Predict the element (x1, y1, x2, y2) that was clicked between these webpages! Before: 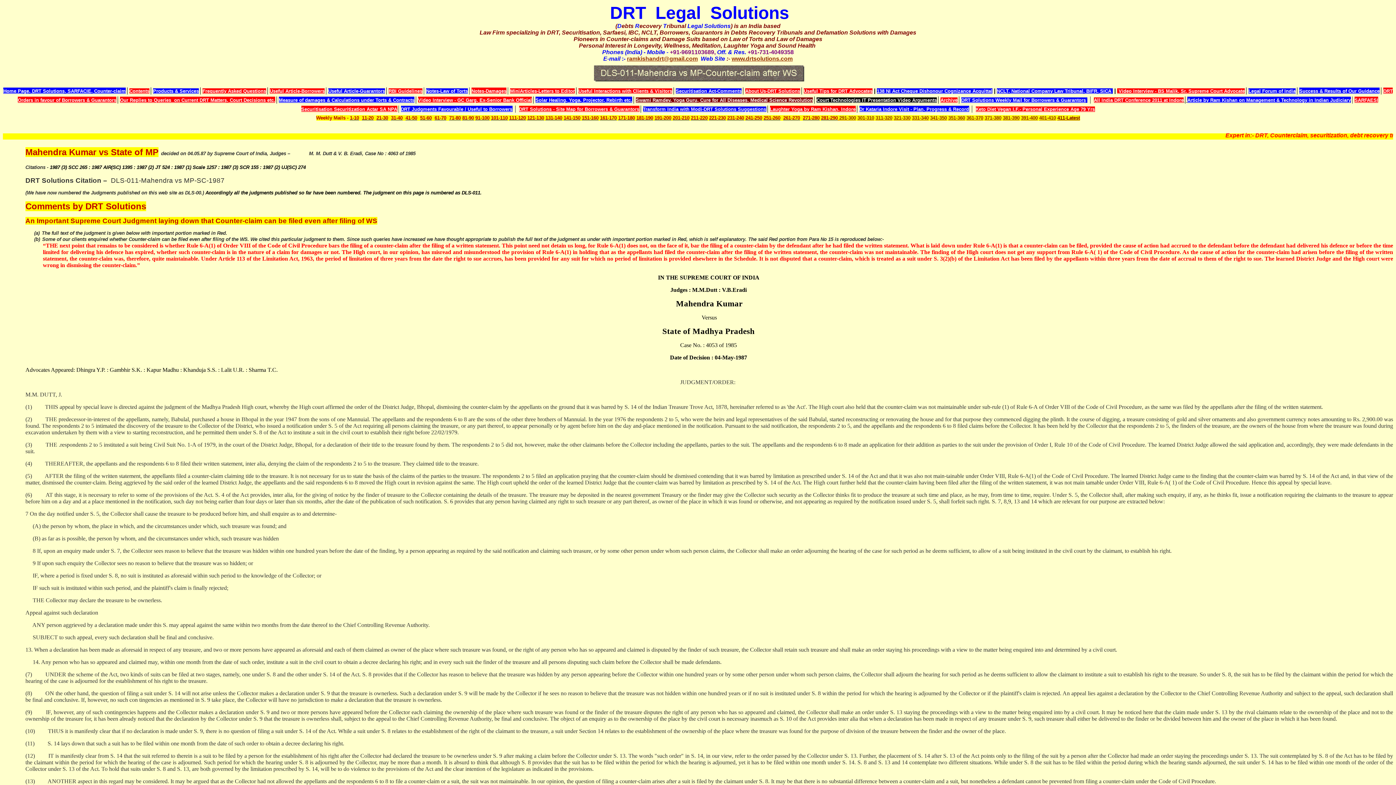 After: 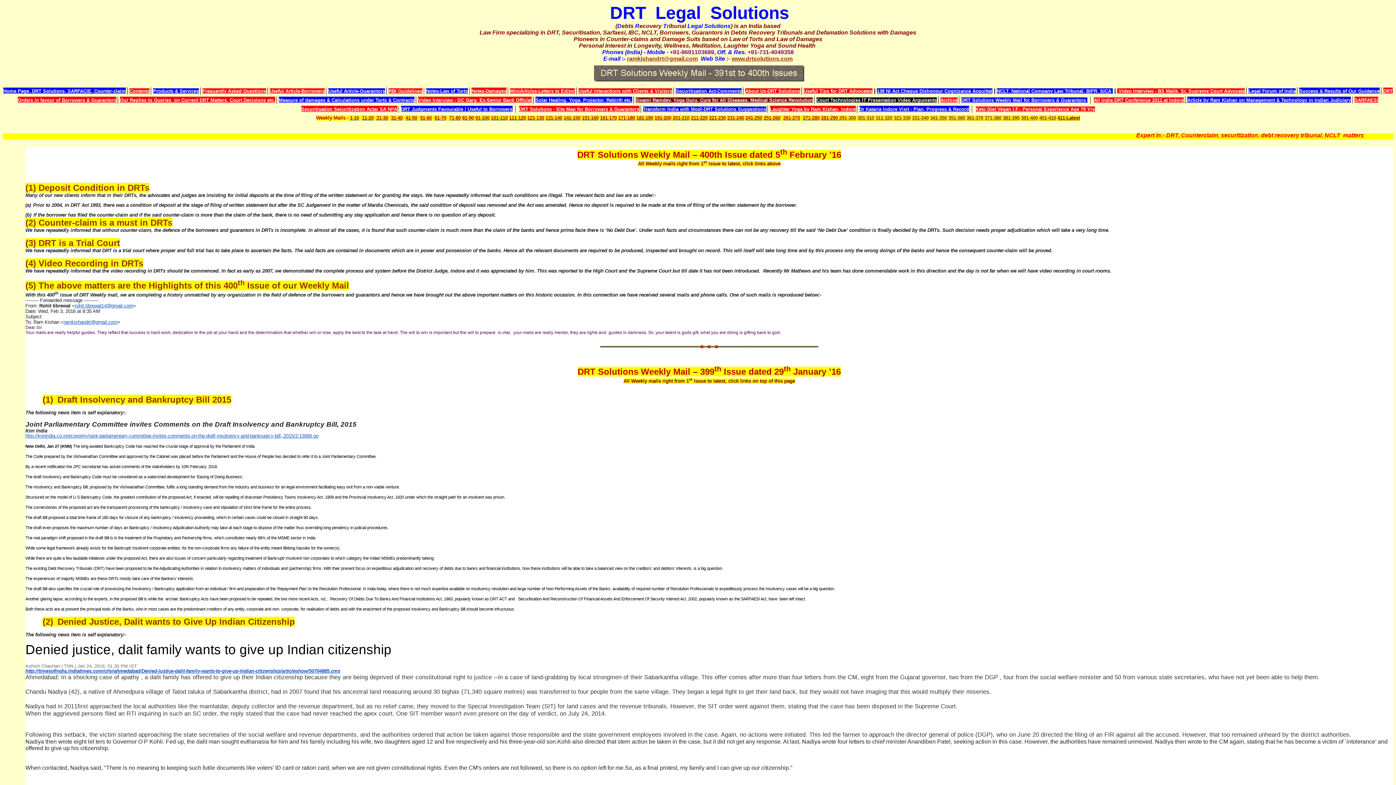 Action: label: 391-400 bbox: (1021, 115, 1038, 120)